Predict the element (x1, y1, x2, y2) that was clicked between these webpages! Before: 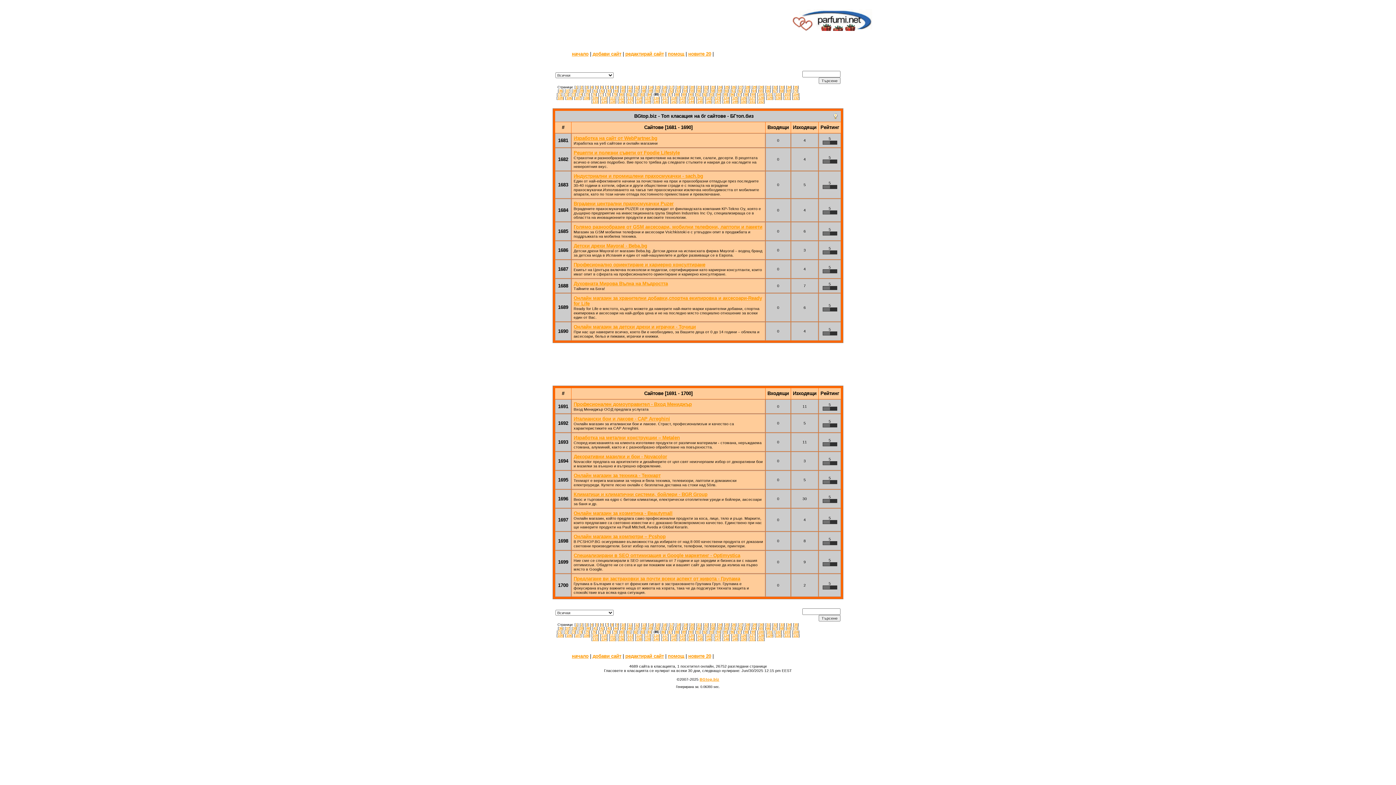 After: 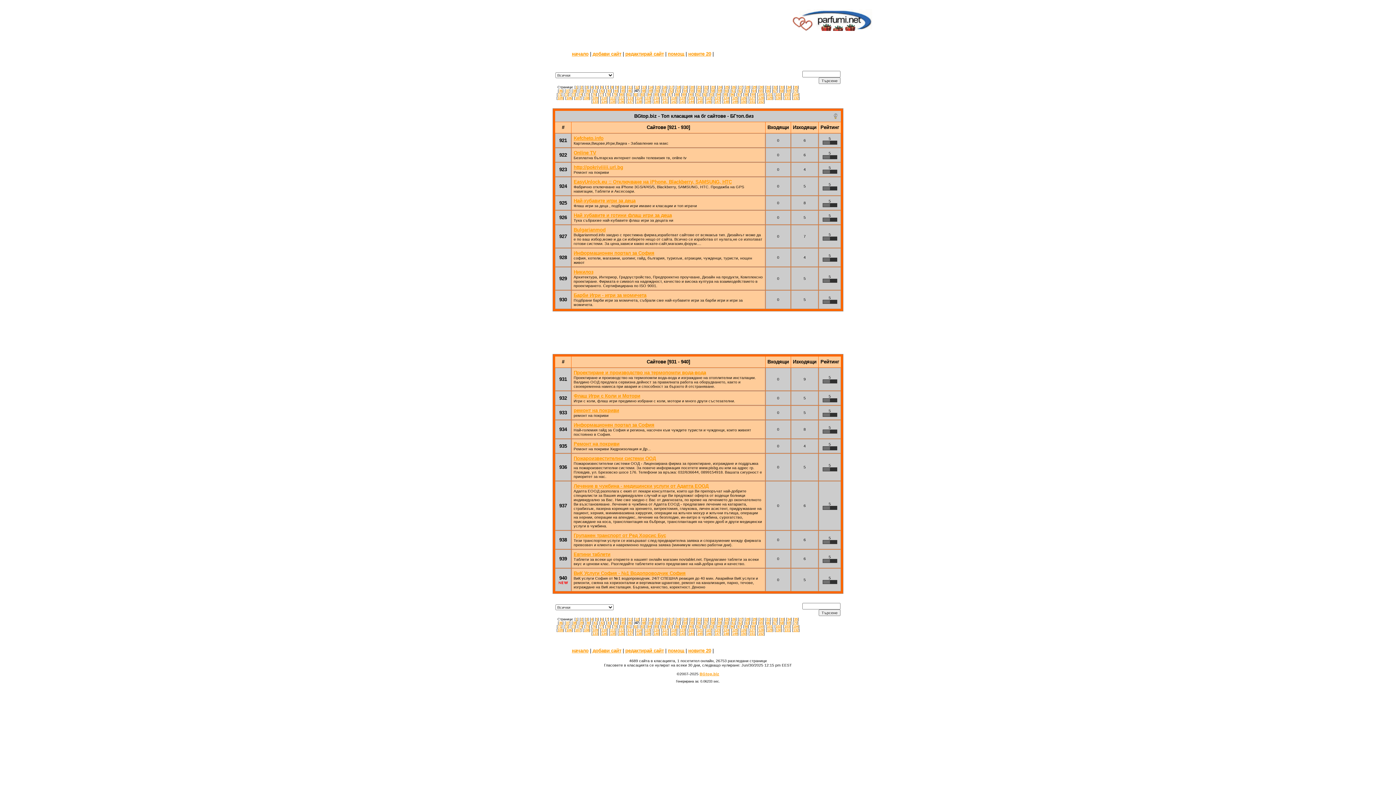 Action: bbox: (635, 626, 638, 630) label: 47